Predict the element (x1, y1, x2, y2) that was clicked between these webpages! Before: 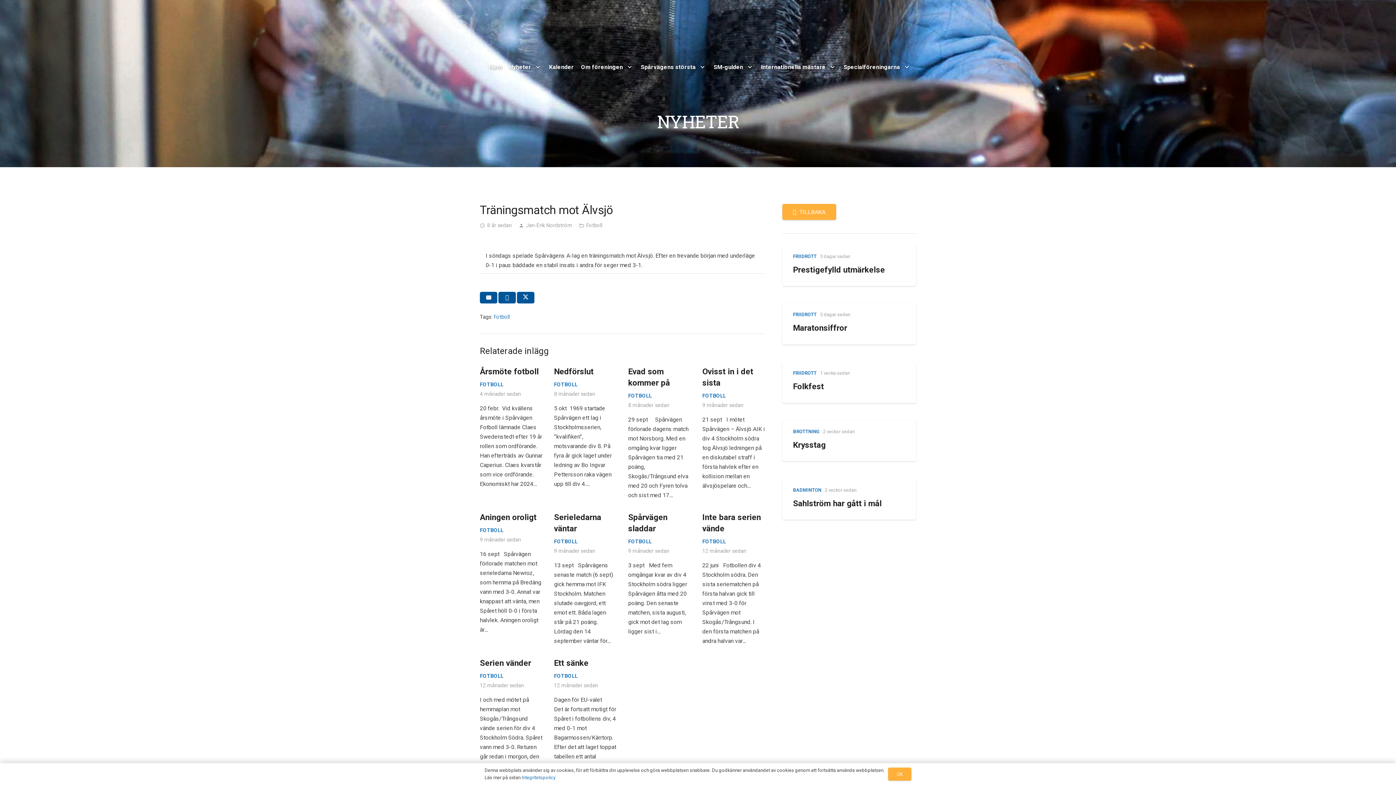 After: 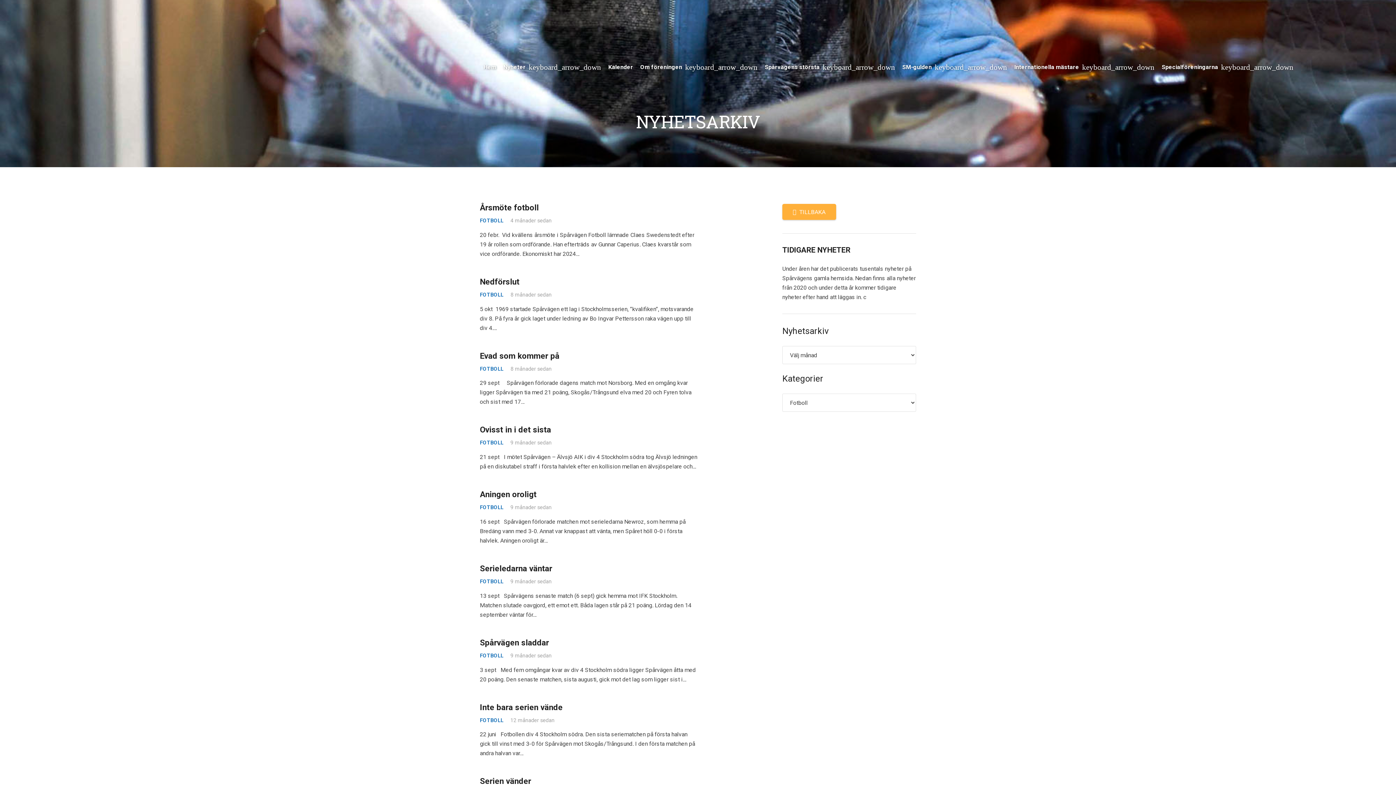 Action: bbox: (628, 538, 651, 545) label: FOTBOLL